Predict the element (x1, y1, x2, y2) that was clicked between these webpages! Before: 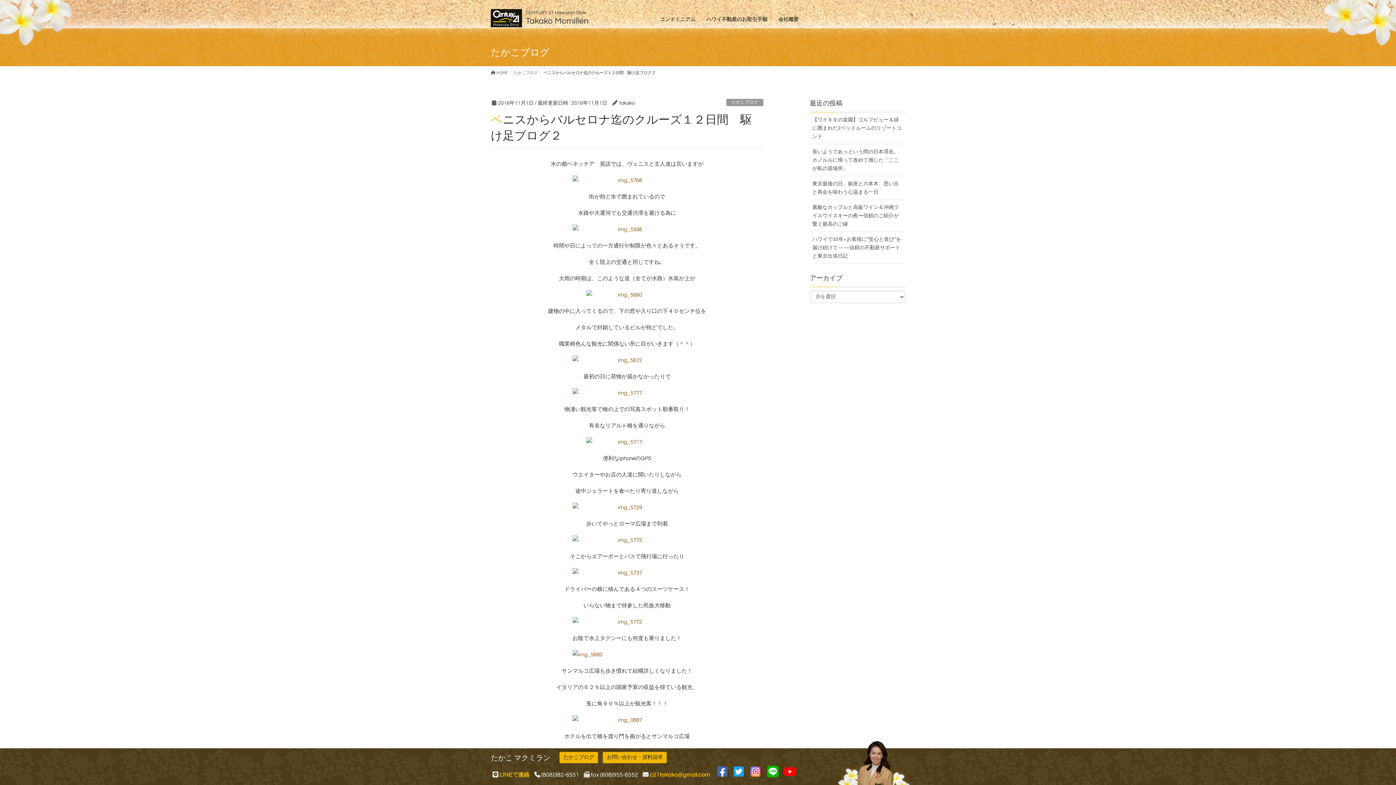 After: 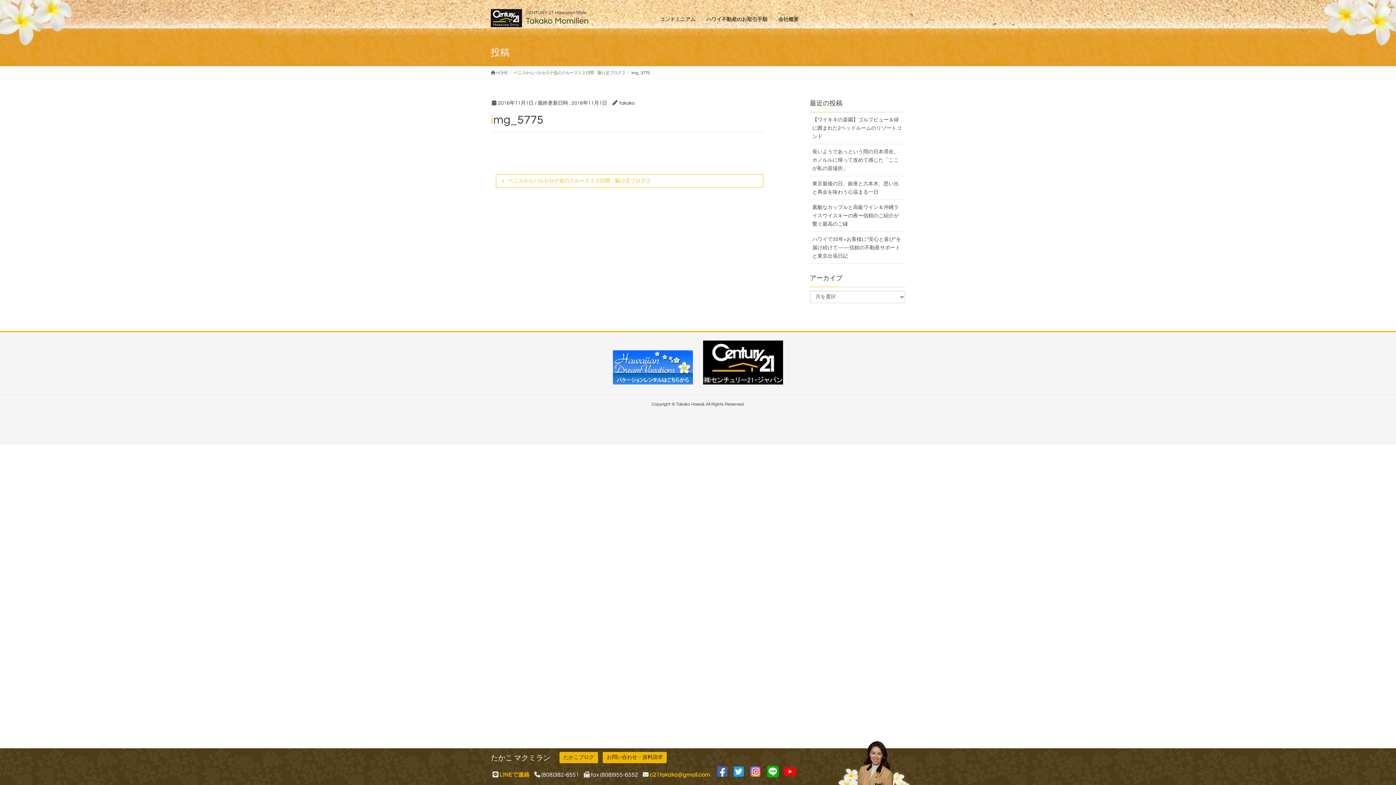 Action: bbox: (490, 535, 763, 545)